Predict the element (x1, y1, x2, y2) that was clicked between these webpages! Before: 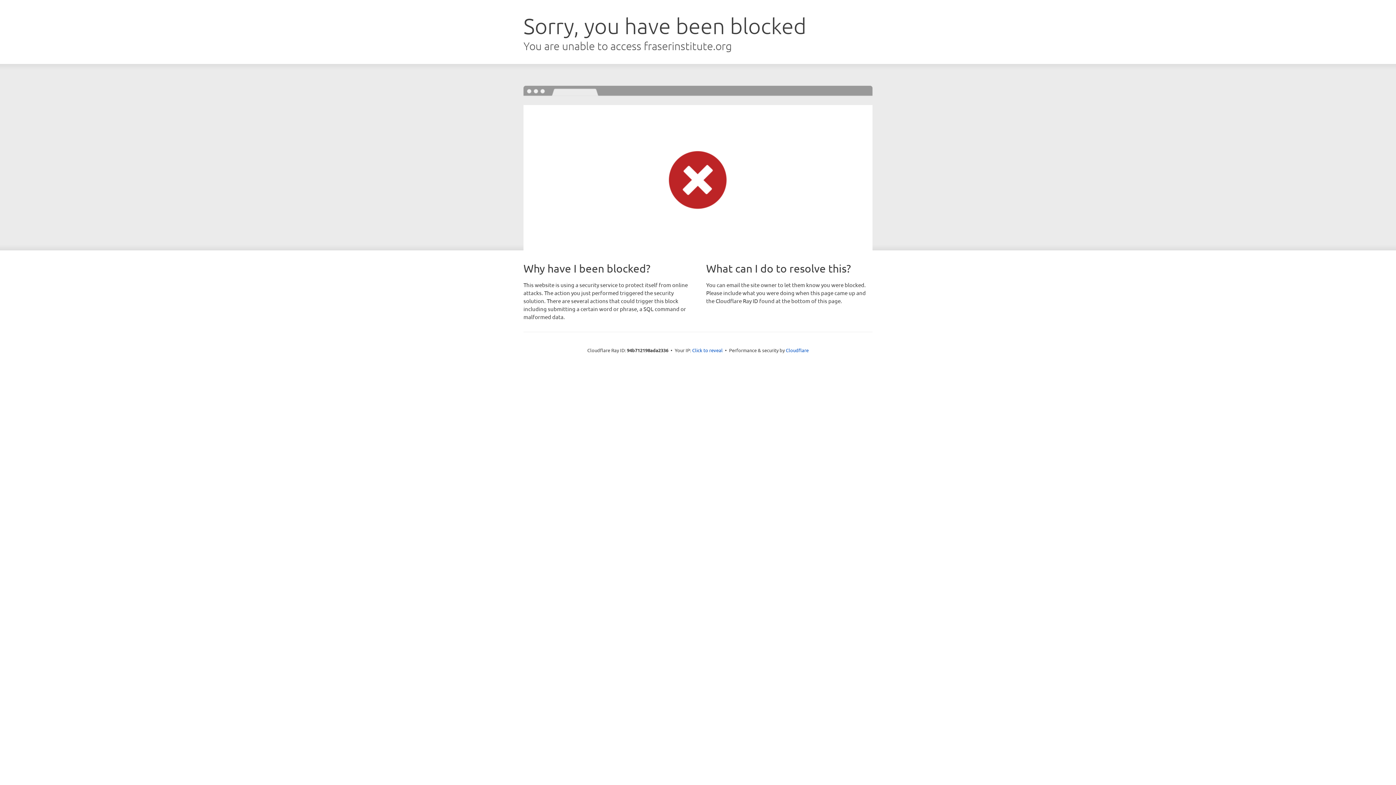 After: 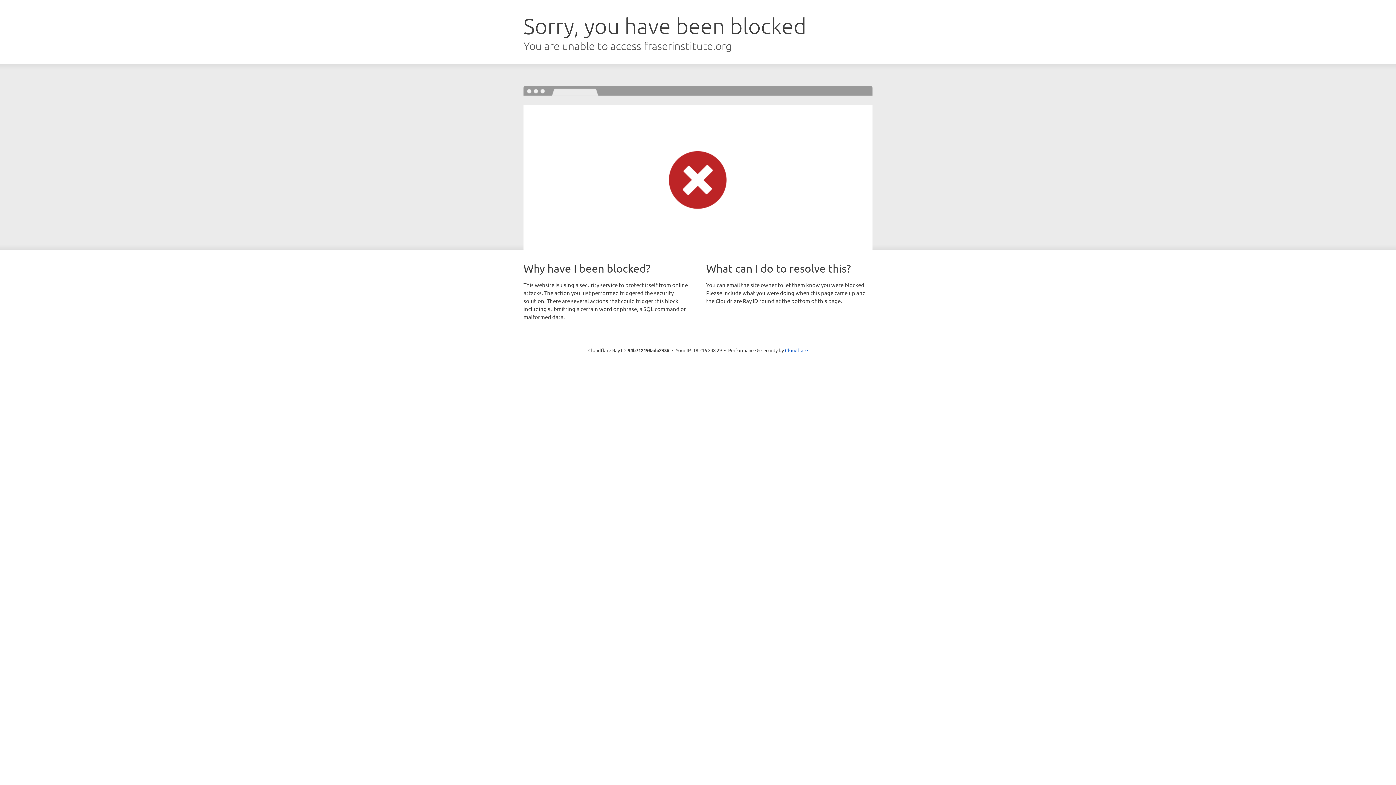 Action: bbox: (692, 346, 722, 353) label: Click to reveal